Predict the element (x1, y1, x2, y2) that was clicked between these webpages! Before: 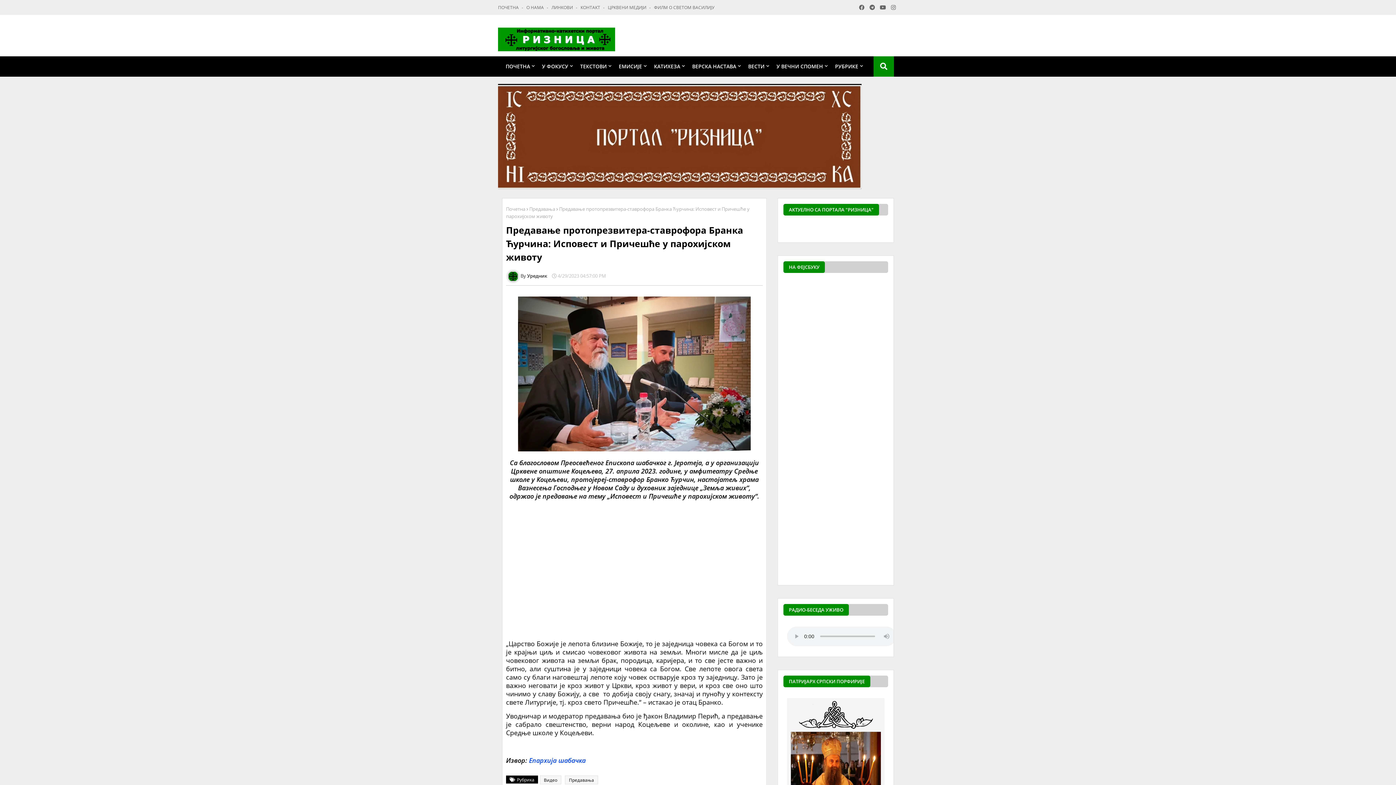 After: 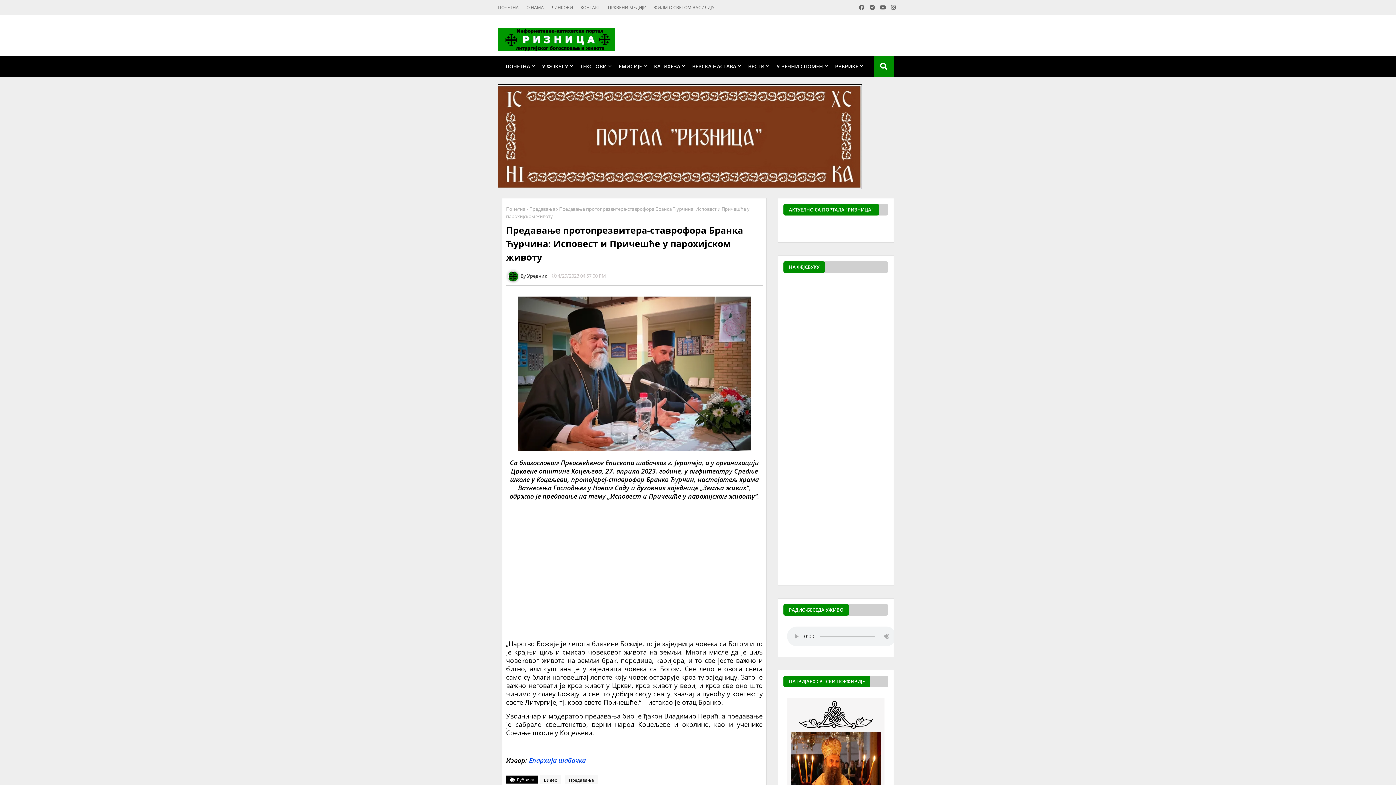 Action: bbox: (889, 0, 898, 14)